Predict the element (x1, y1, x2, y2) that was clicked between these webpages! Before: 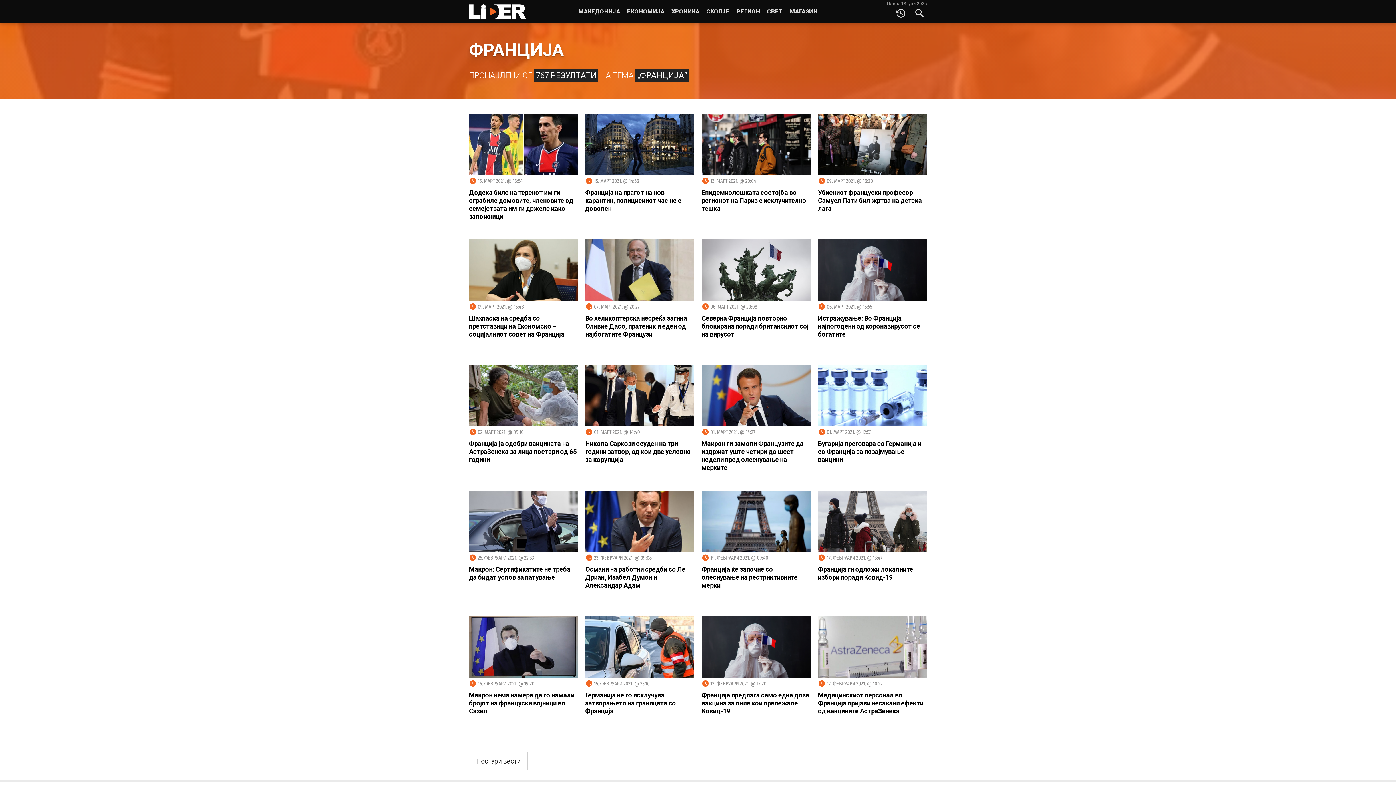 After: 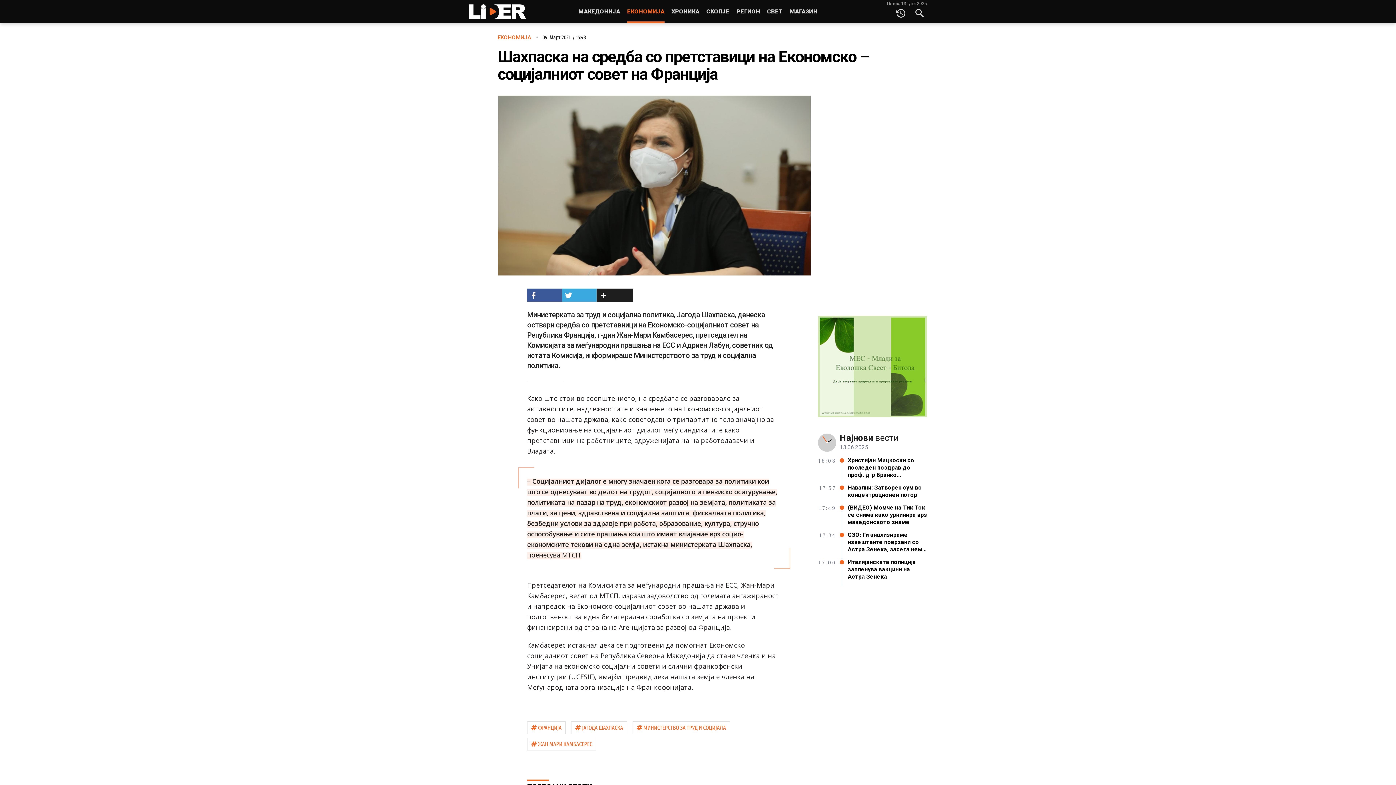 Action: bbox: (469, 239, 578, 354) label: watch_later09. МАРТ 2021. @ 15:48
Шахпаска на средба со претставици на Економско – социјалниот совет на Франција